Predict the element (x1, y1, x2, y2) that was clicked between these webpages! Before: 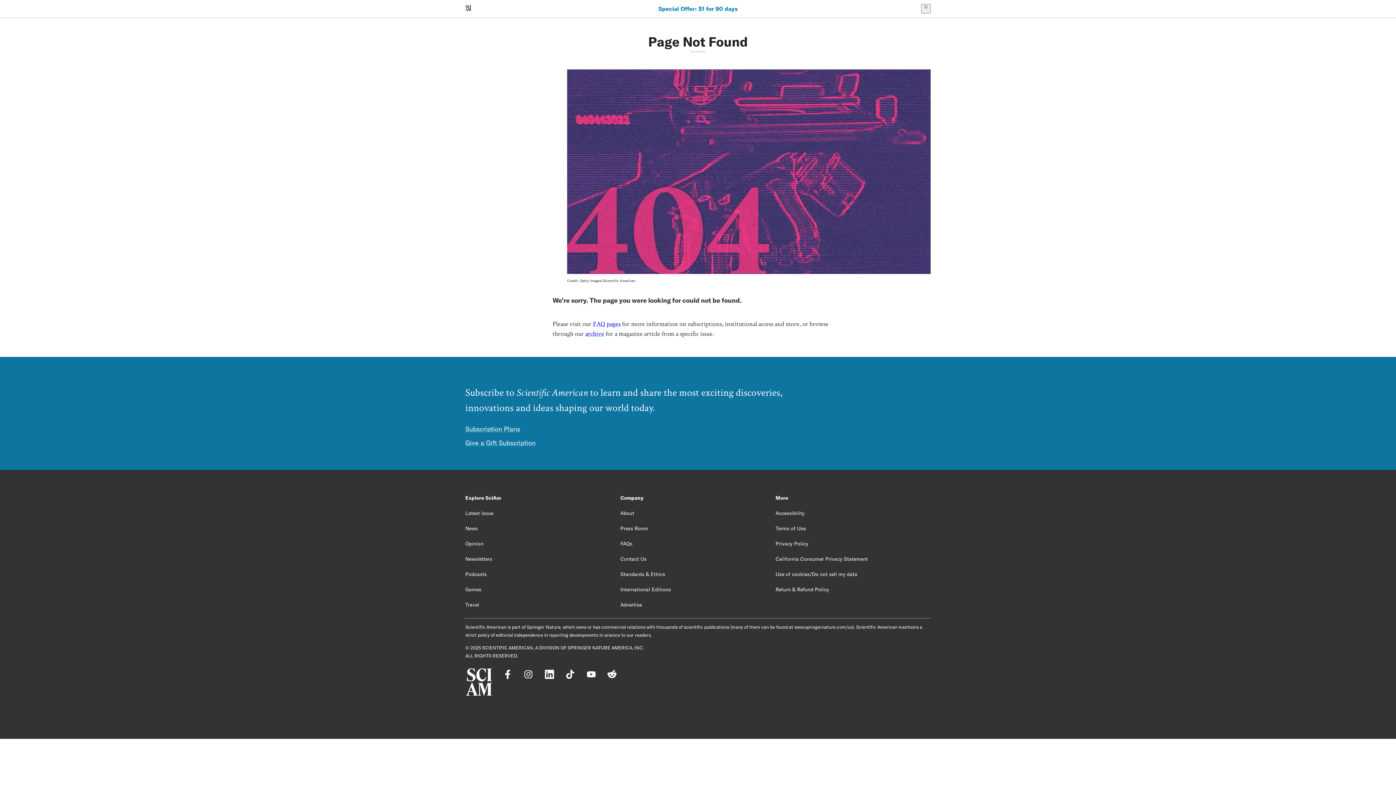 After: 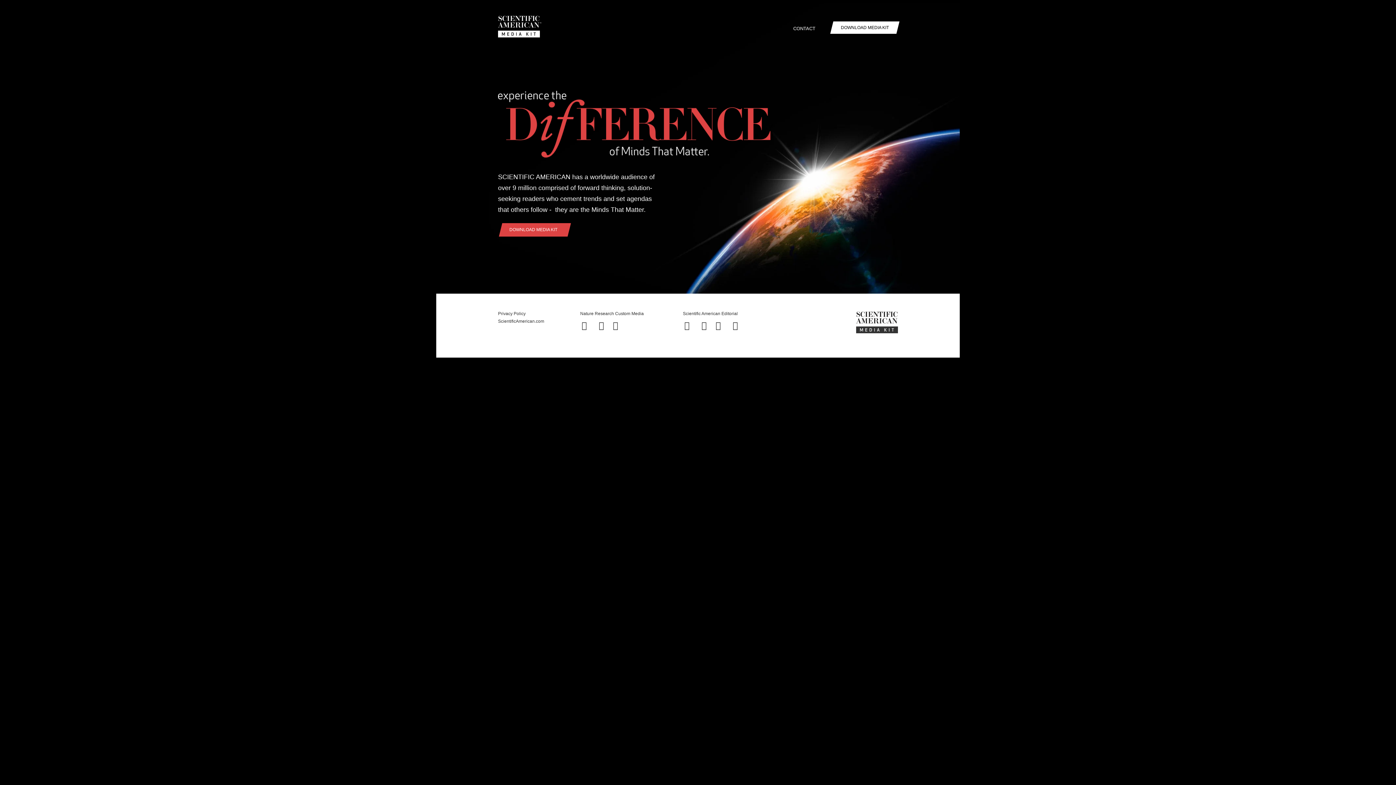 Action: bbox: (620, 601, 642, 608) label: Advertise